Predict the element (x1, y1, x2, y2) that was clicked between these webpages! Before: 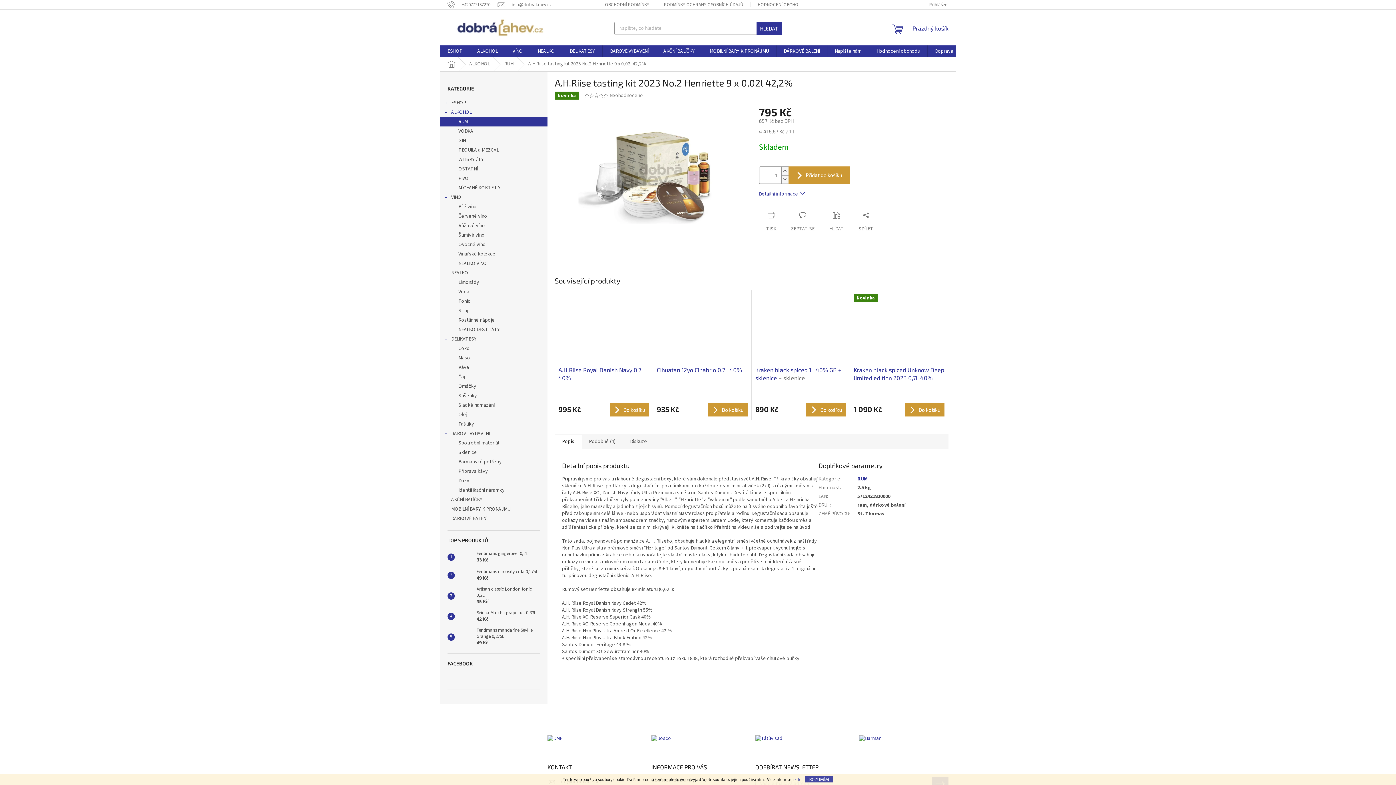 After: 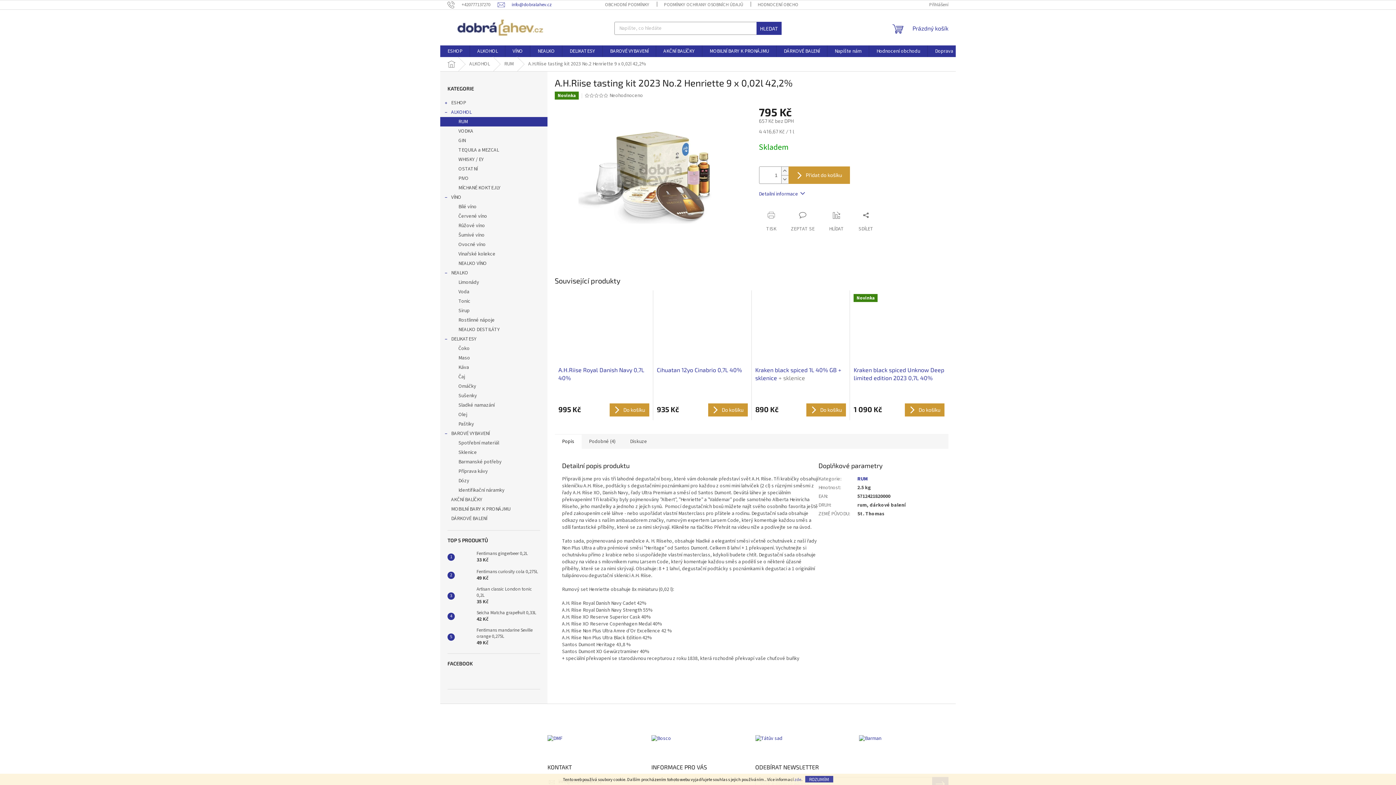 Action: bbox: (497, 1, 551, 7) label: info@dobralahev.cz